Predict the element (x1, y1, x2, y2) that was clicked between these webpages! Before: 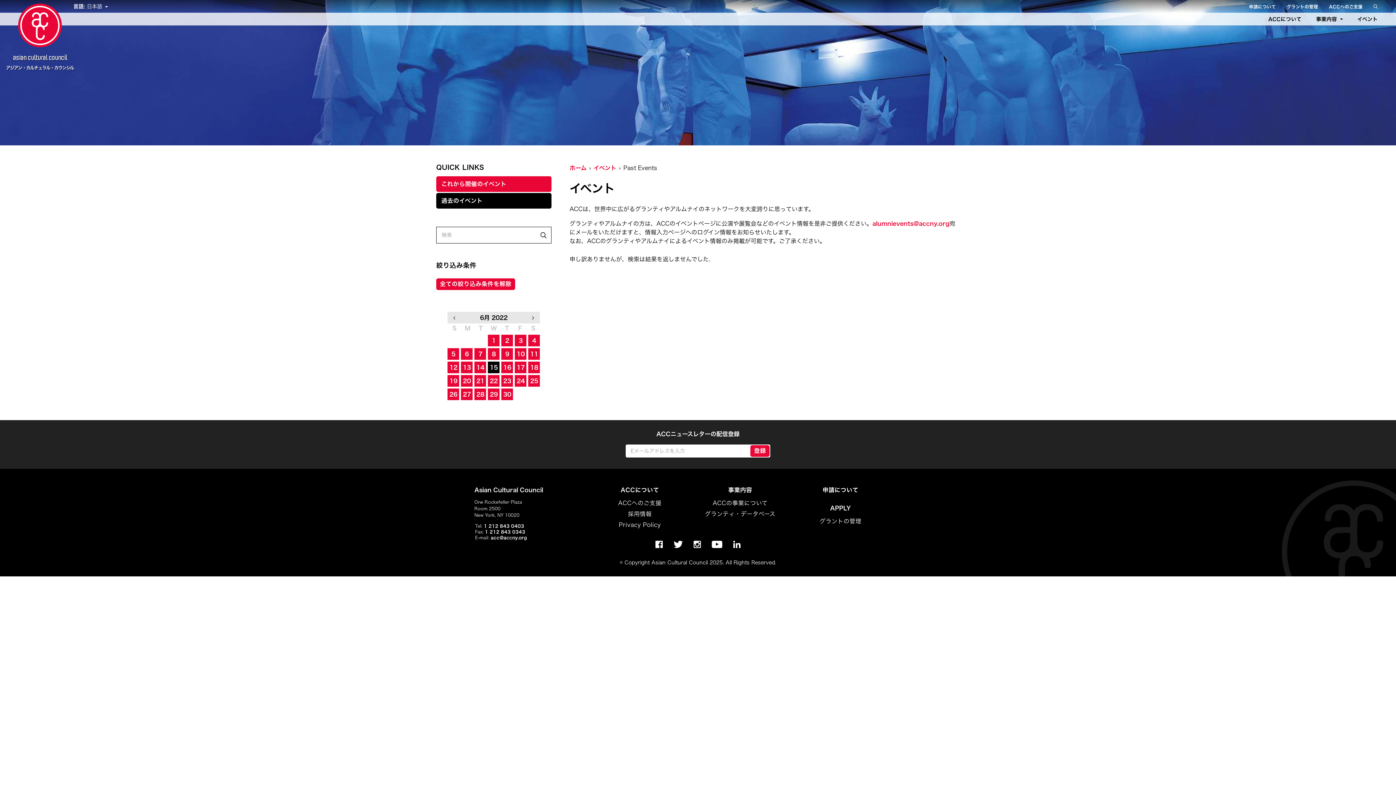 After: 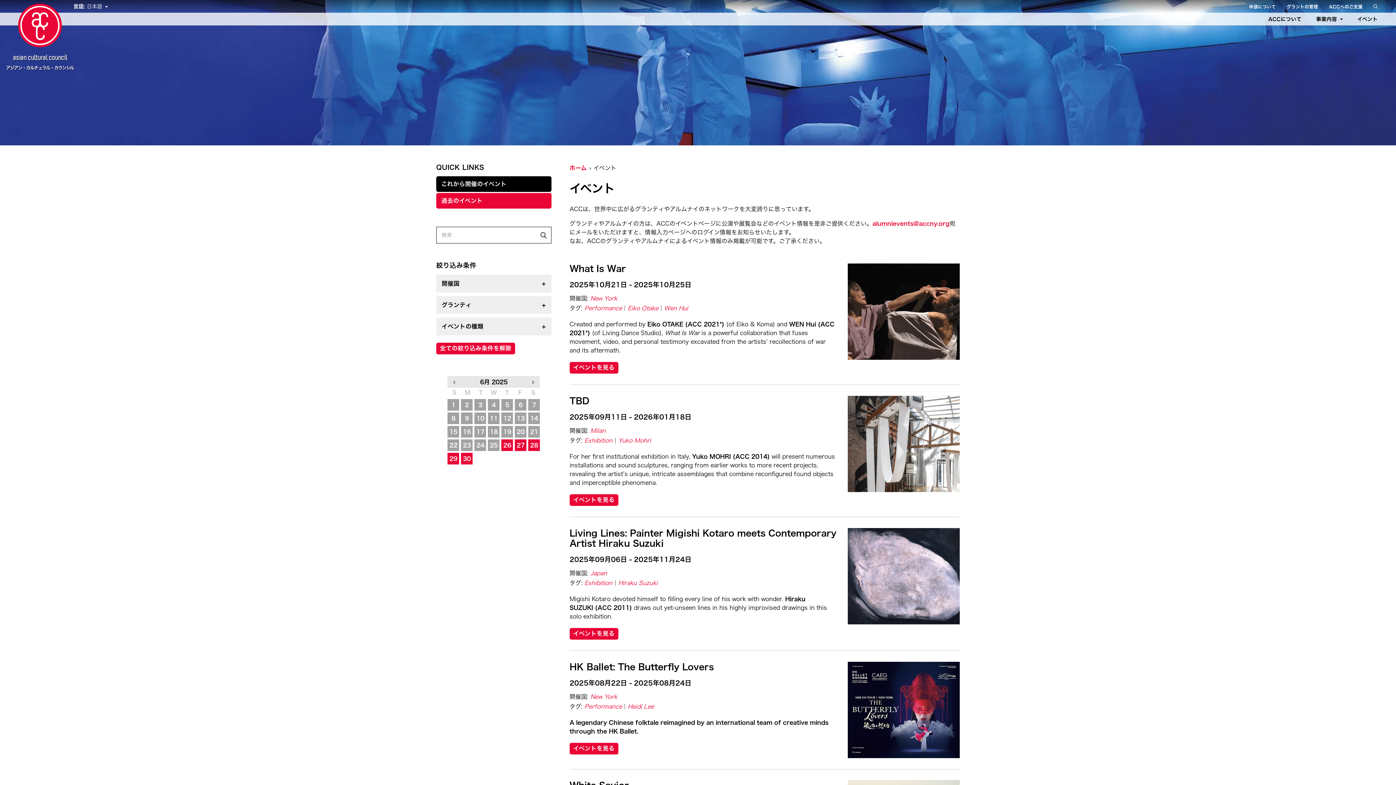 Action: bbox: (1350, 12, 1385, 25) label: イベント